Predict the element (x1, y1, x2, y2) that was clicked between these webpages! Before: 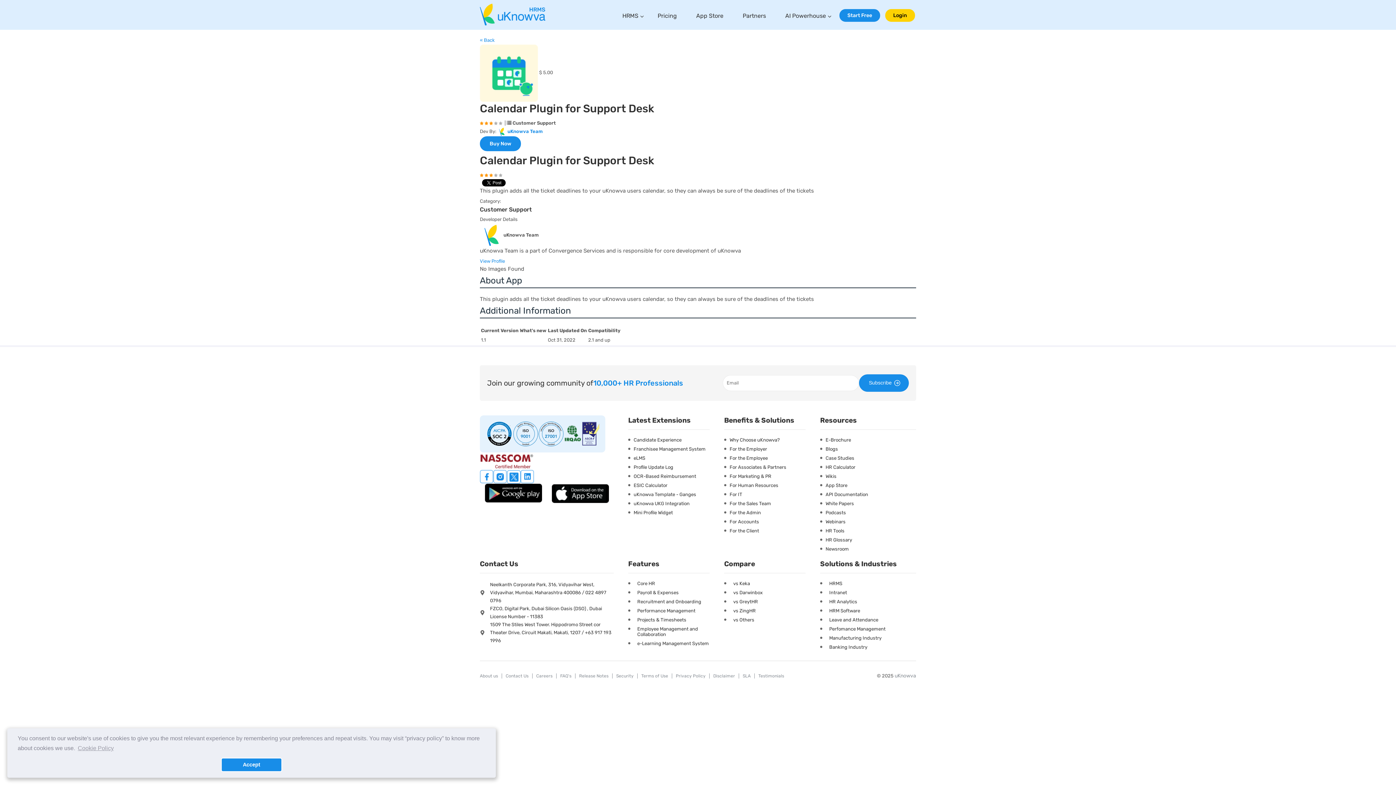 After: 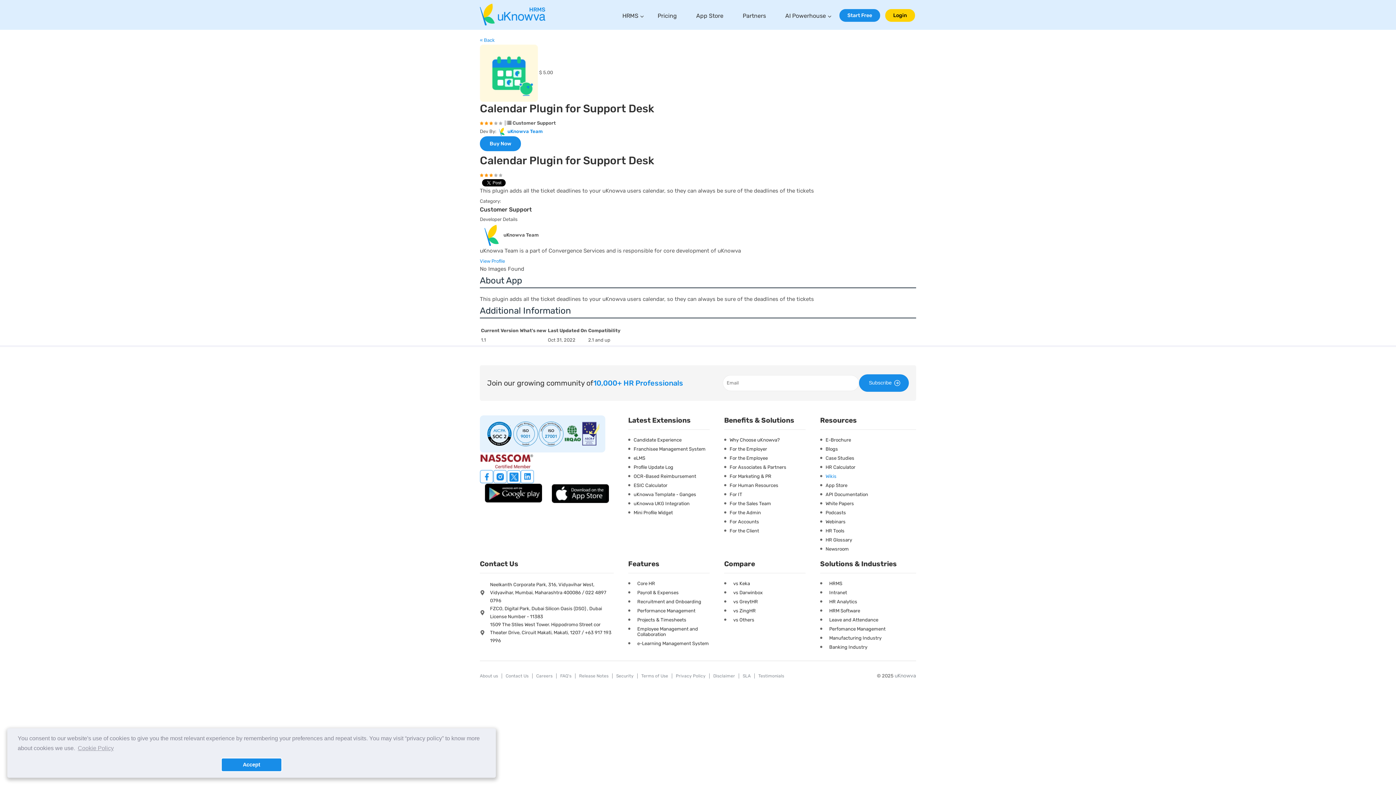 Action: bbox: (825, 473, 916, 479) label: Wikis